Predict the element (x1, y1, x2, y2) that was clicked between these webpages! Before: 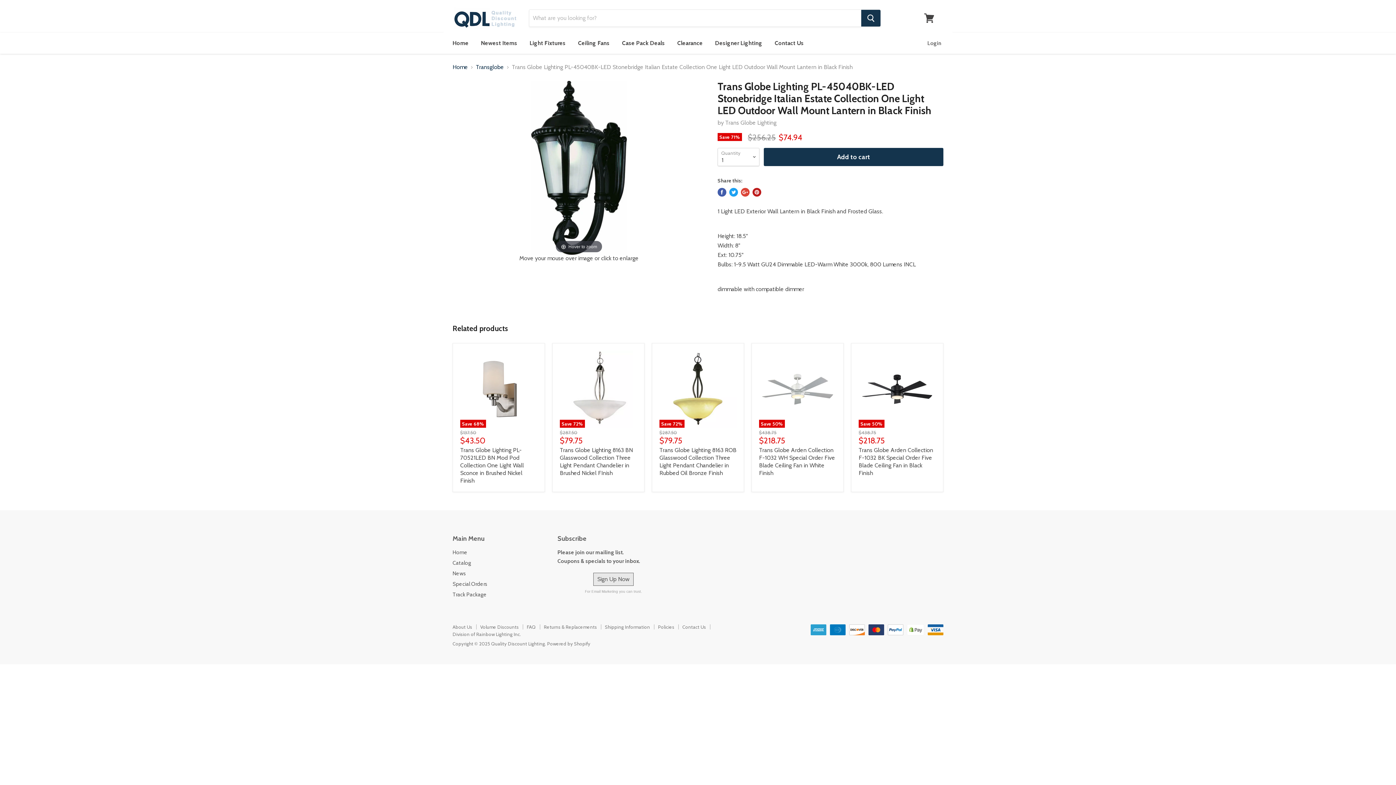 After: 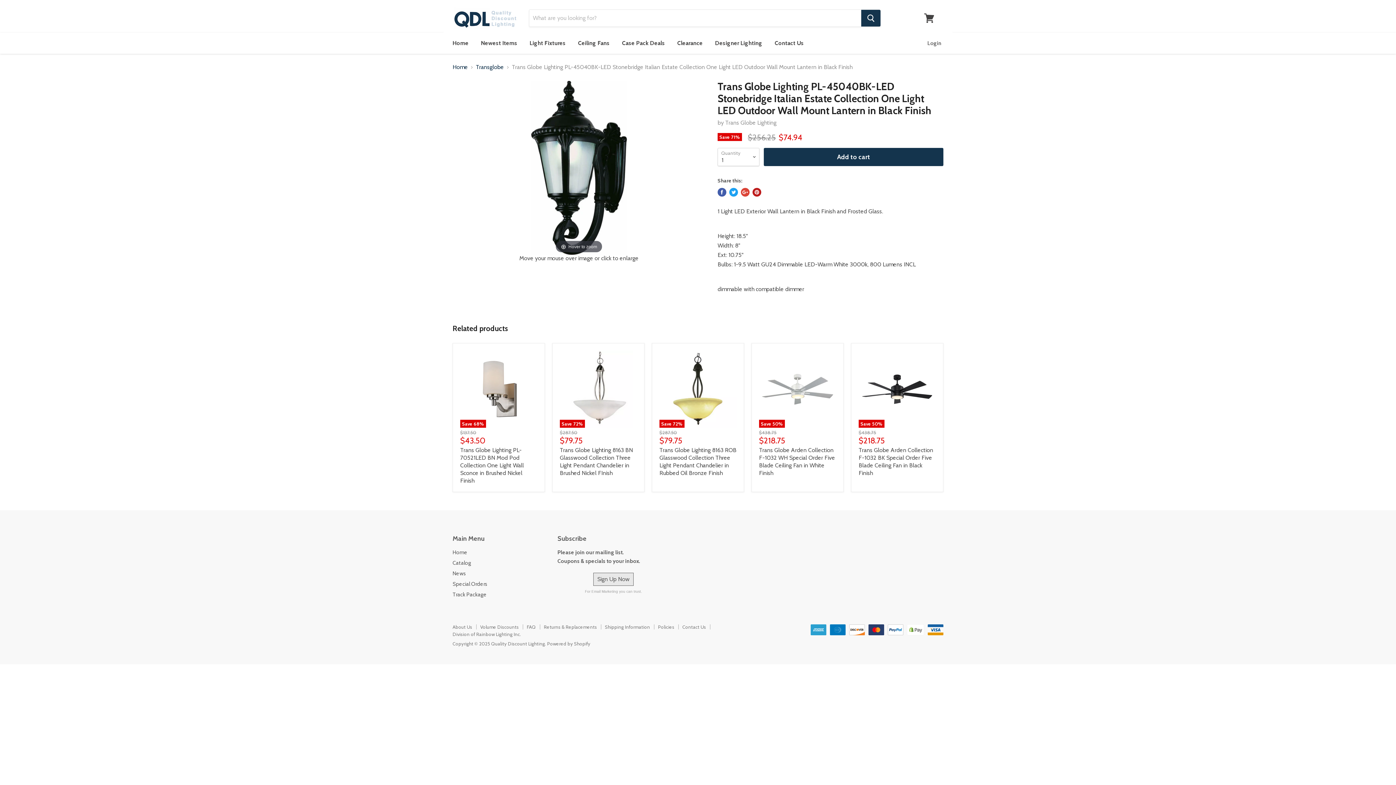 Action: label: Share on Google+ bbox: (741, 188, 749, 196)